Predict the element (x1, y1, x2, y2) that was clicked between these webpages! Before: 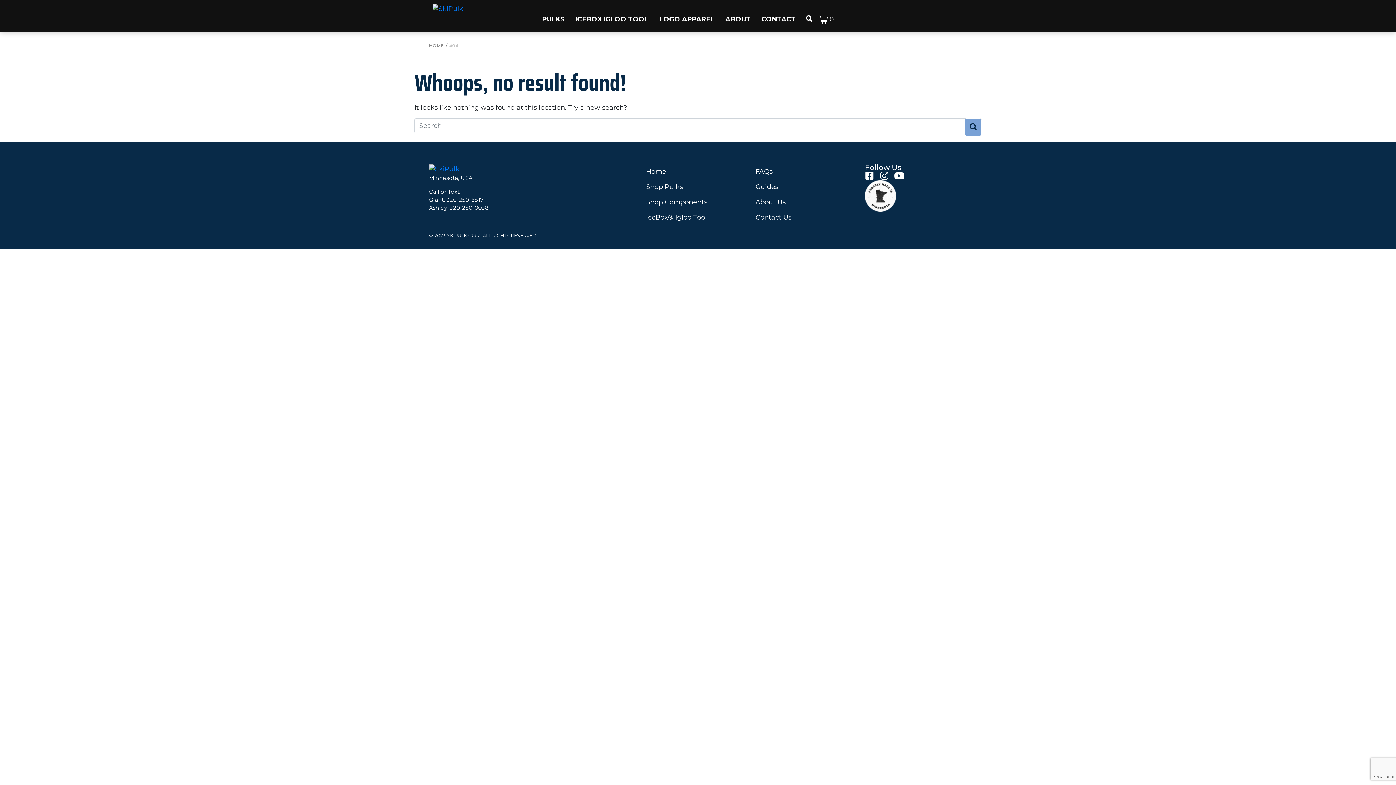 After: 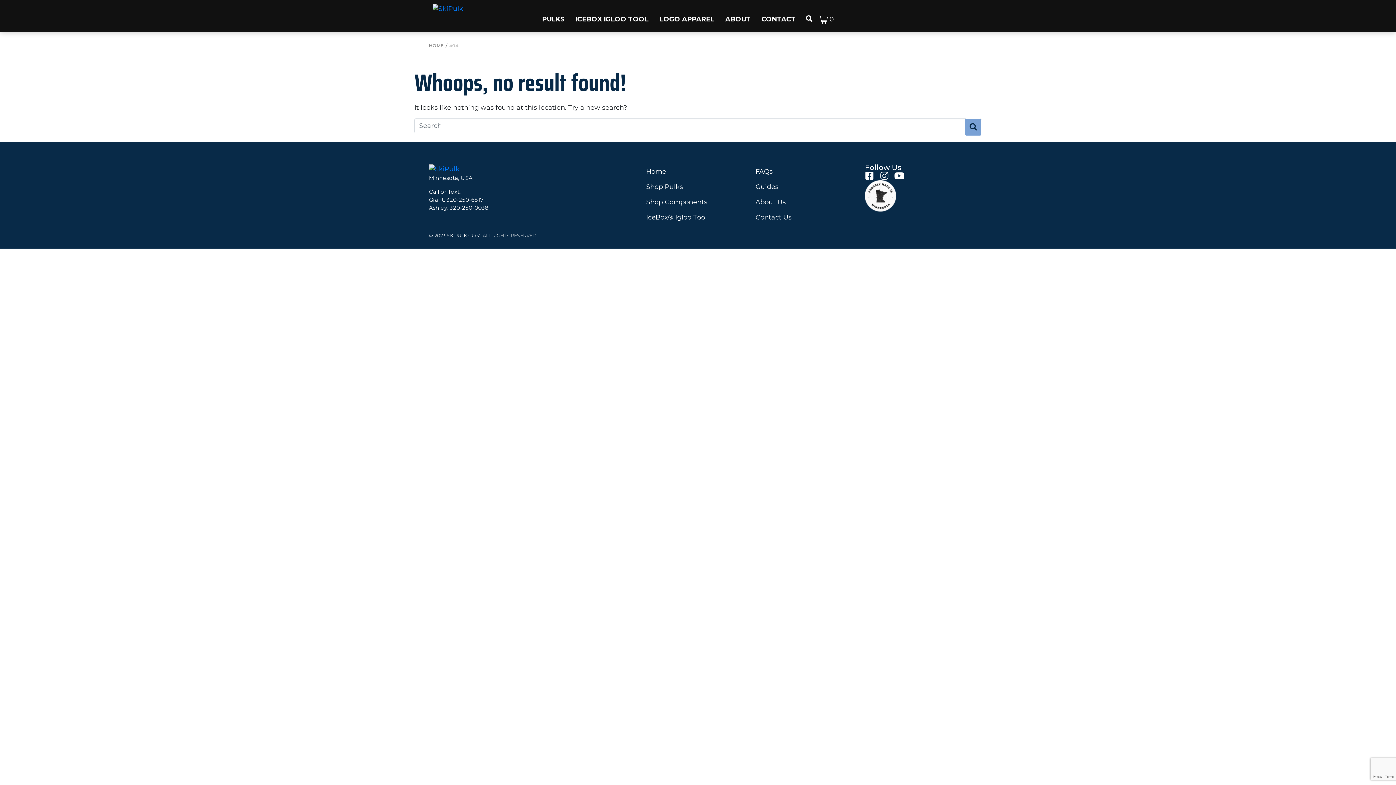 Action: bbox: (449, 42, 458, 48) label: 404